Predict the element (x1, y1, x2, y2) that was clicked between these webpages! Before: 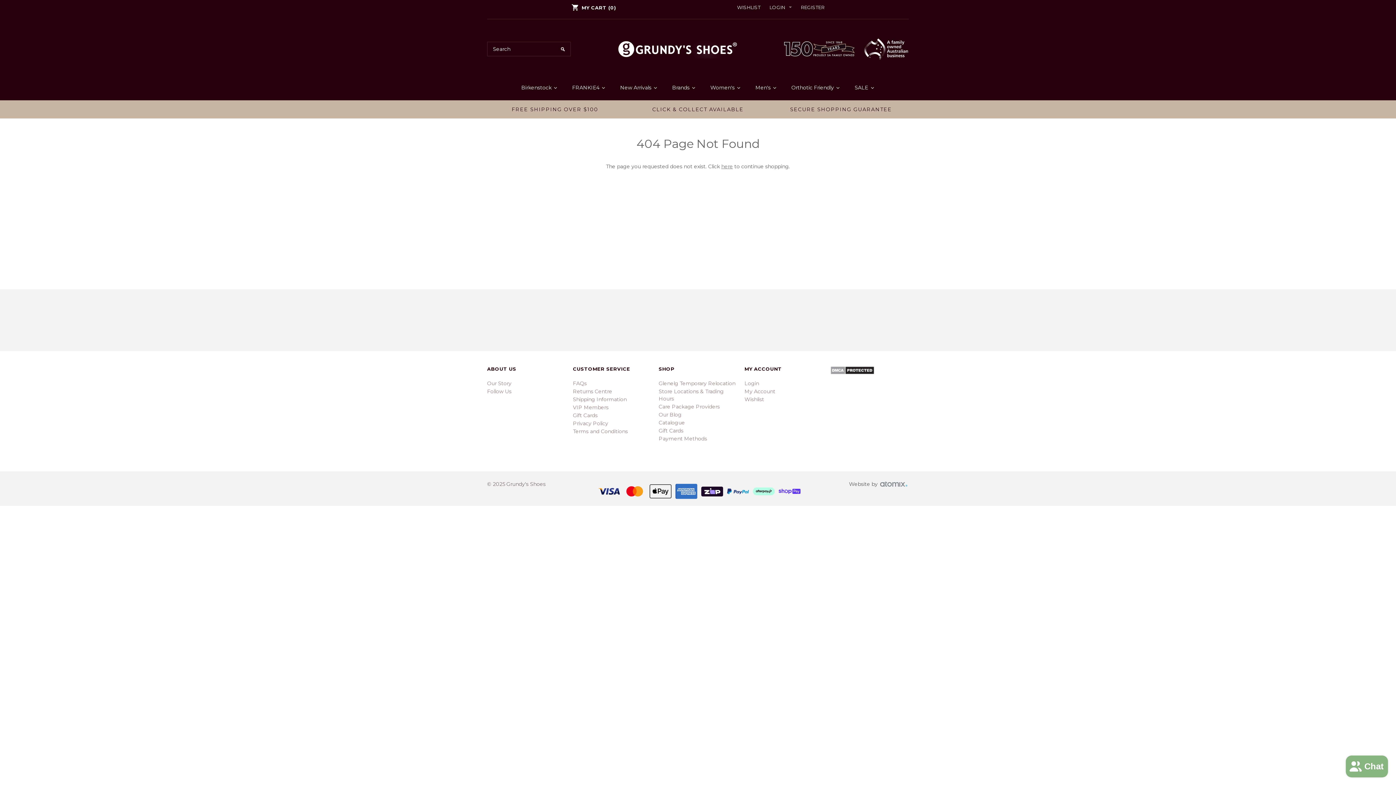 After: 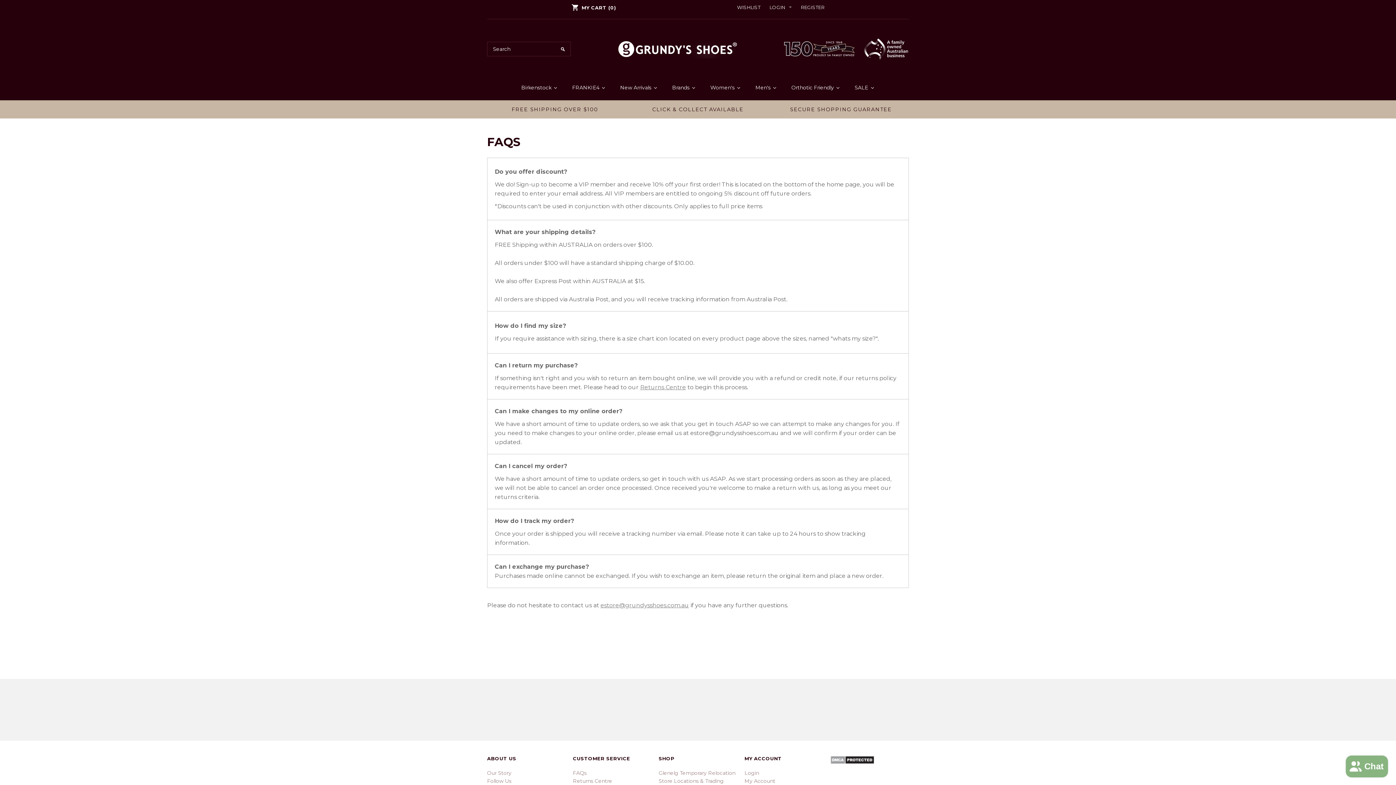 Action: bbox: (573, 380, 586, 386) label: FAQs